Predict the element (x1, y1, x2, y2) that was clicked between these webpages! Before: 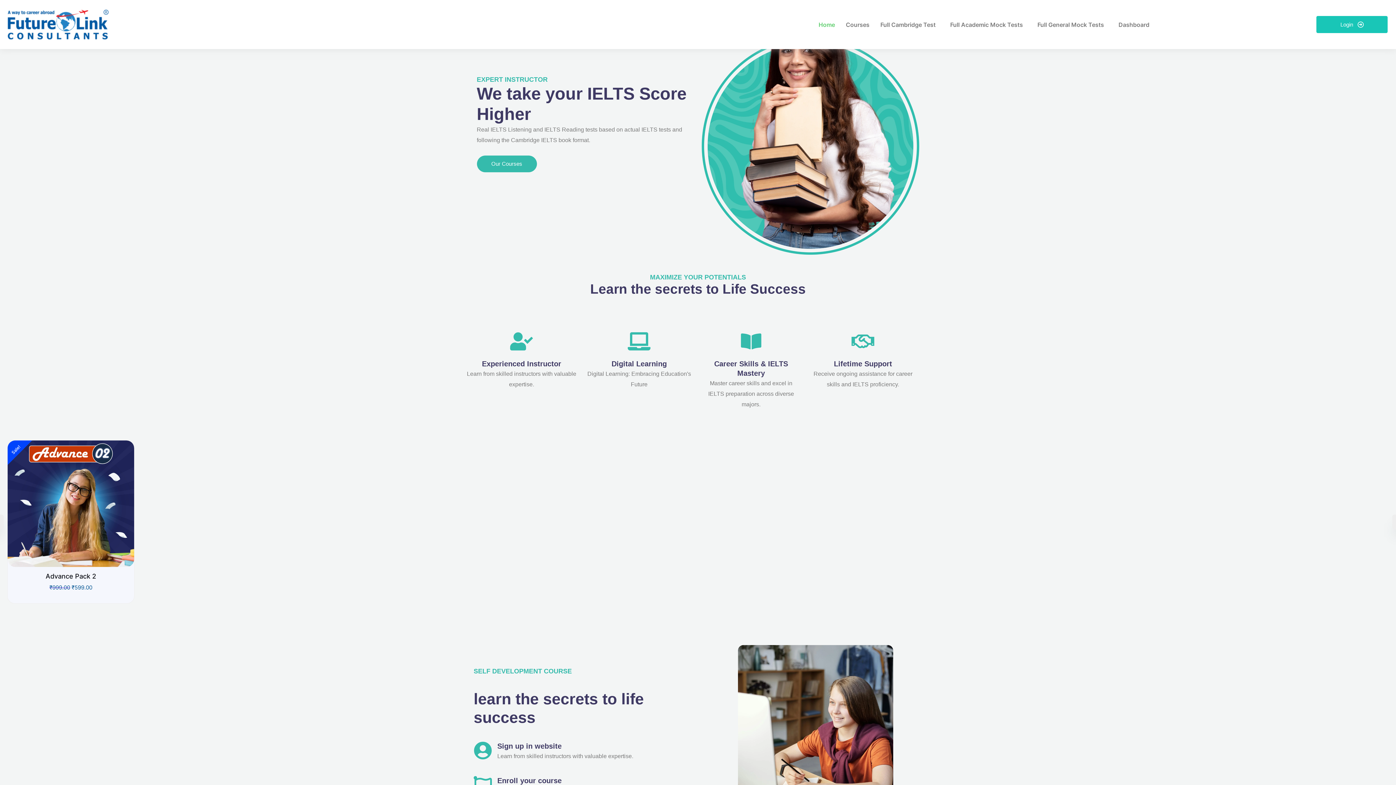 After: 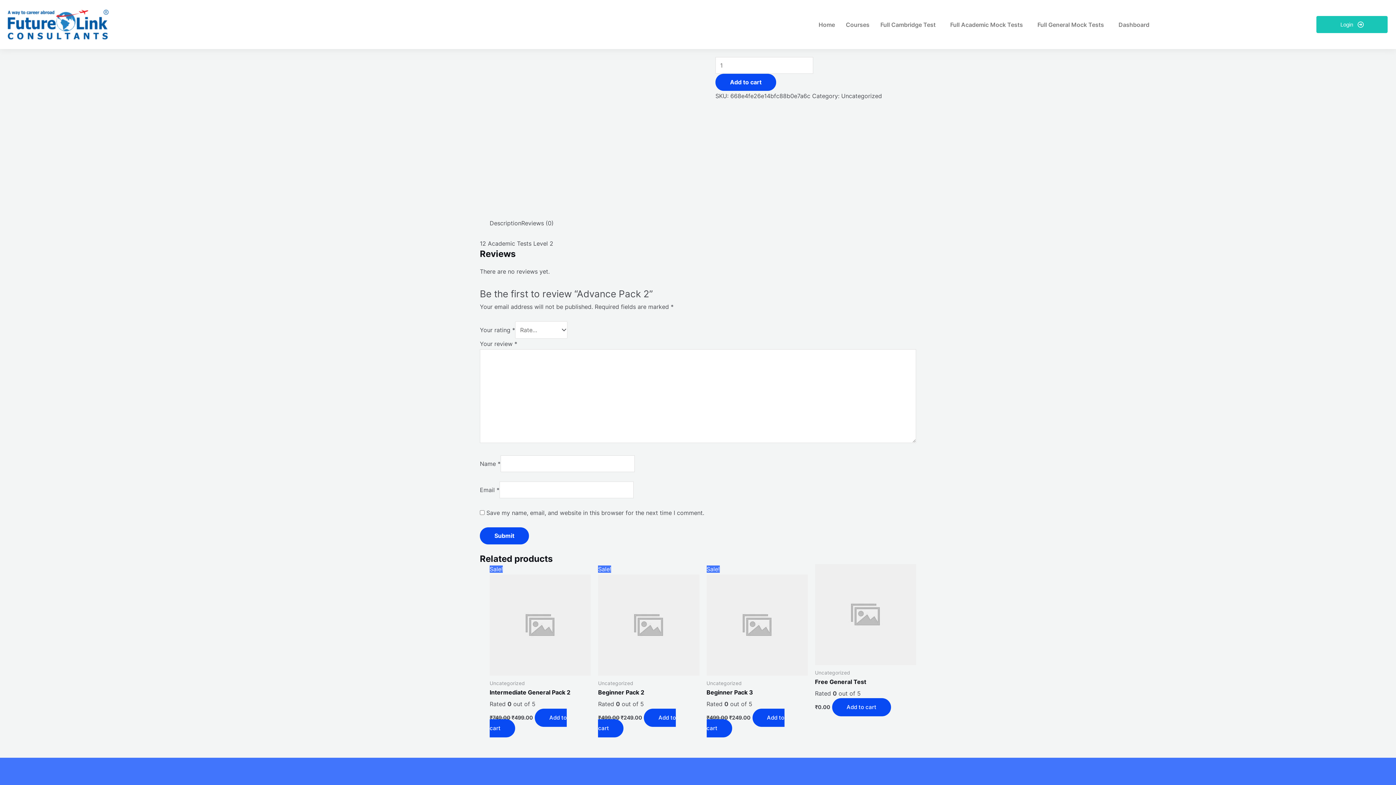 Action: bbox: (13, 572, 128, 580) label: Advance Pack 2